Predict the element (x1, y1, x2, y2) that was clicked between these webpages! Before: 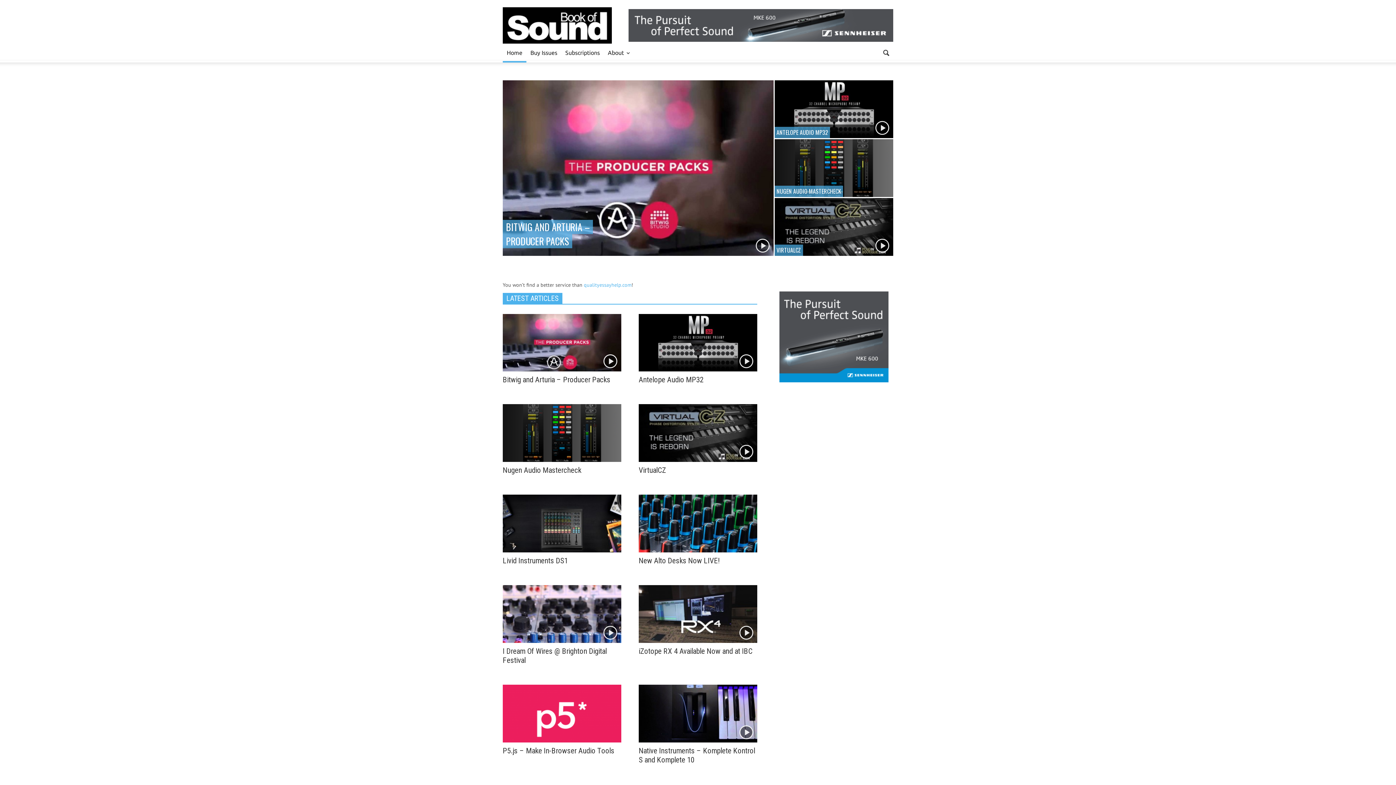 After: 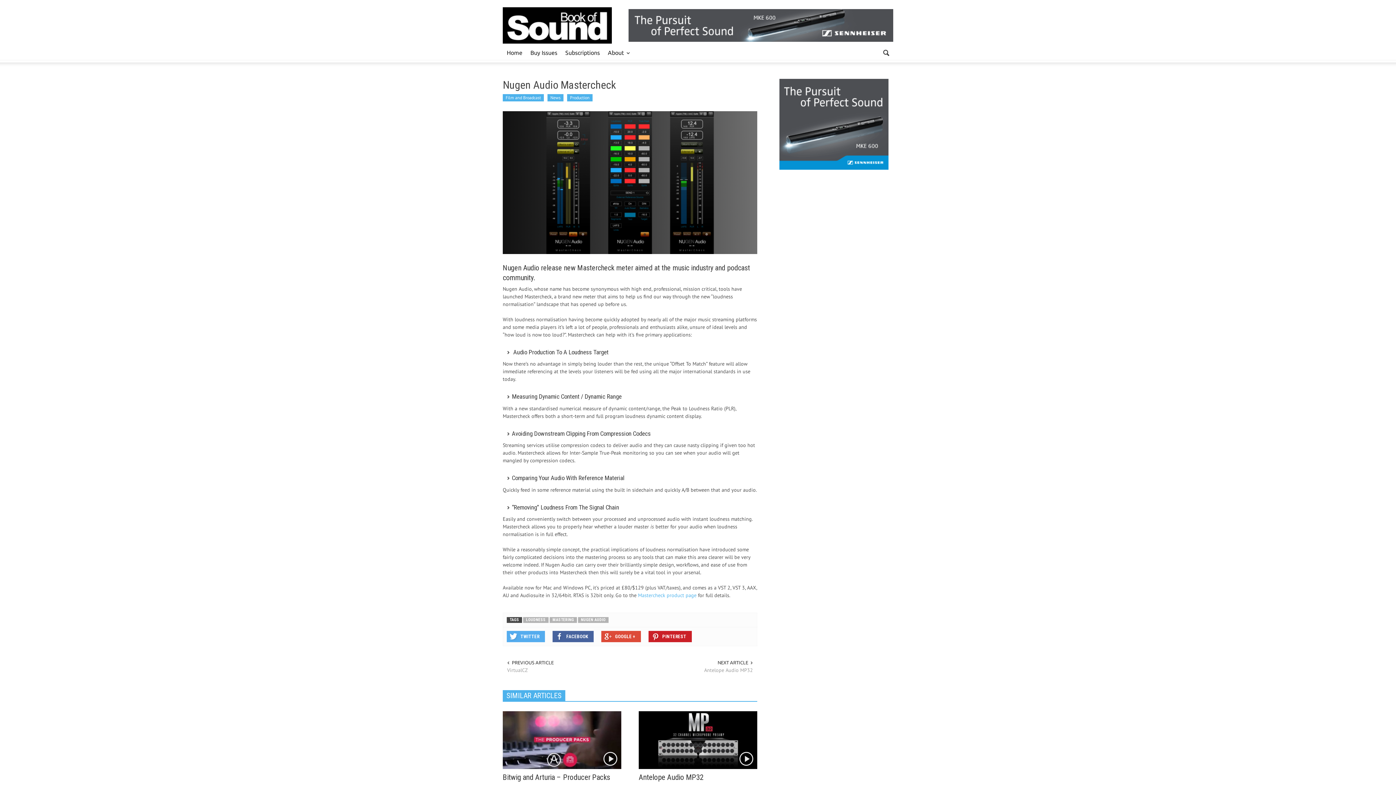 Action: label: Nugen Audio Mastercheck bbox: (502, 466, 581, 475)